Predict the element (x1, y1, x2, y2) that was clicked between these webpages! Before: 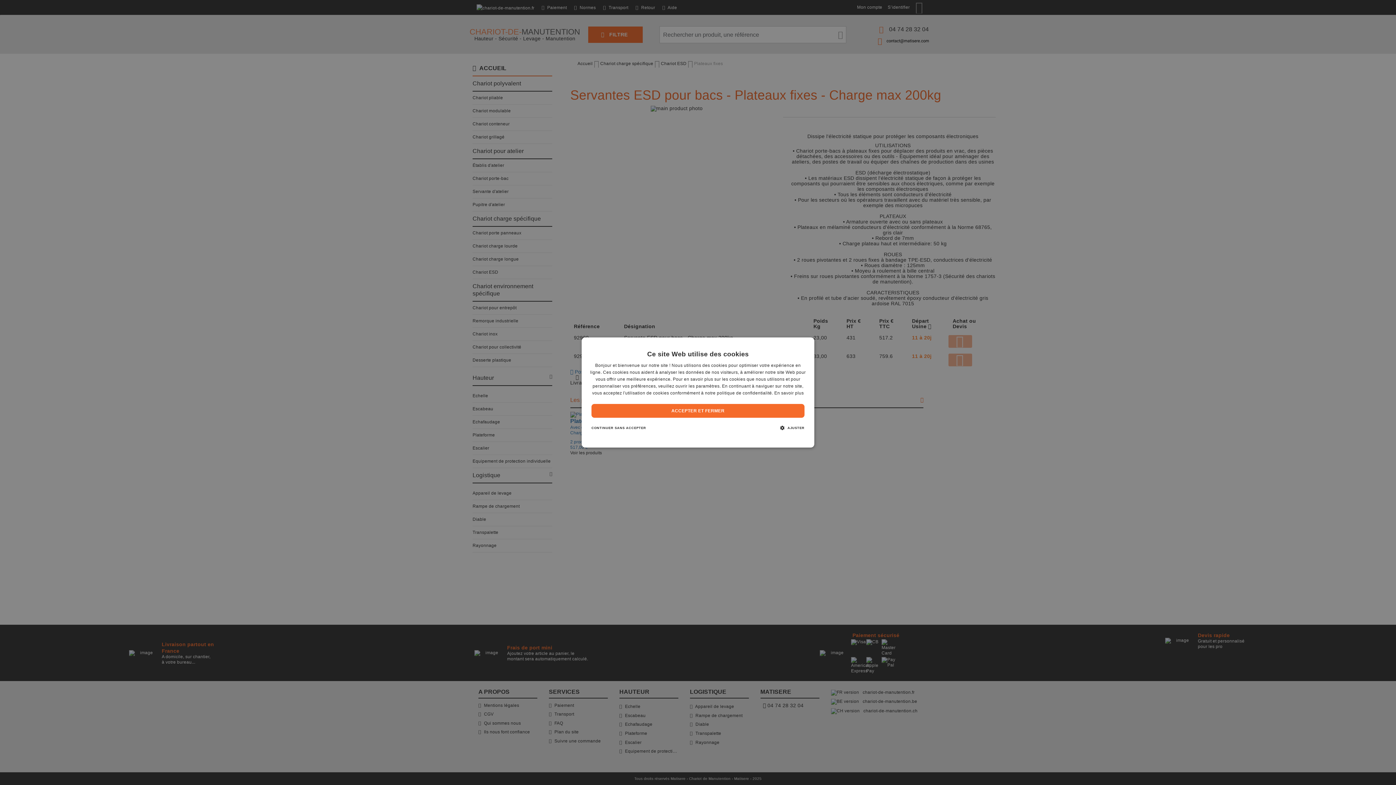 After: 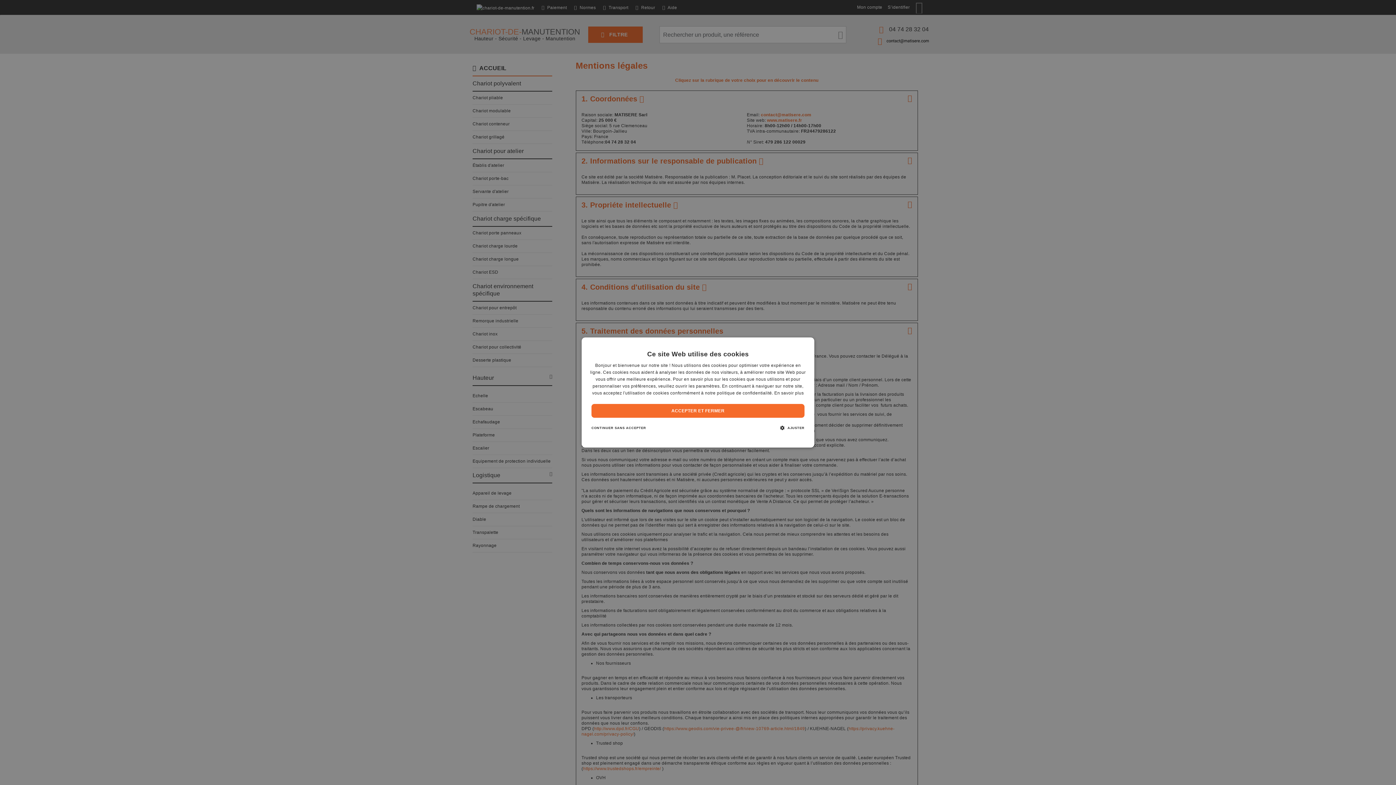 Action: bbox: (774, 390, 804, 395) label: En savoir plus